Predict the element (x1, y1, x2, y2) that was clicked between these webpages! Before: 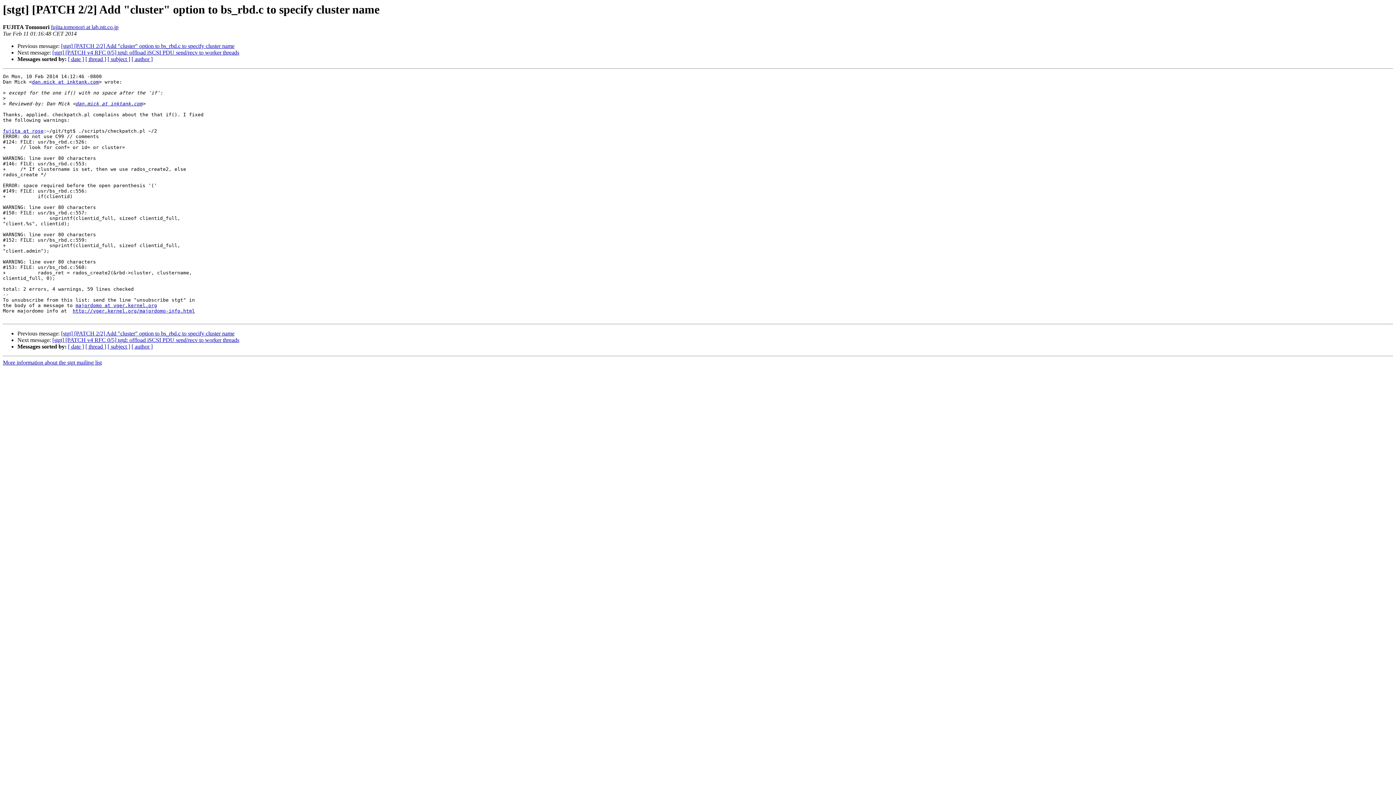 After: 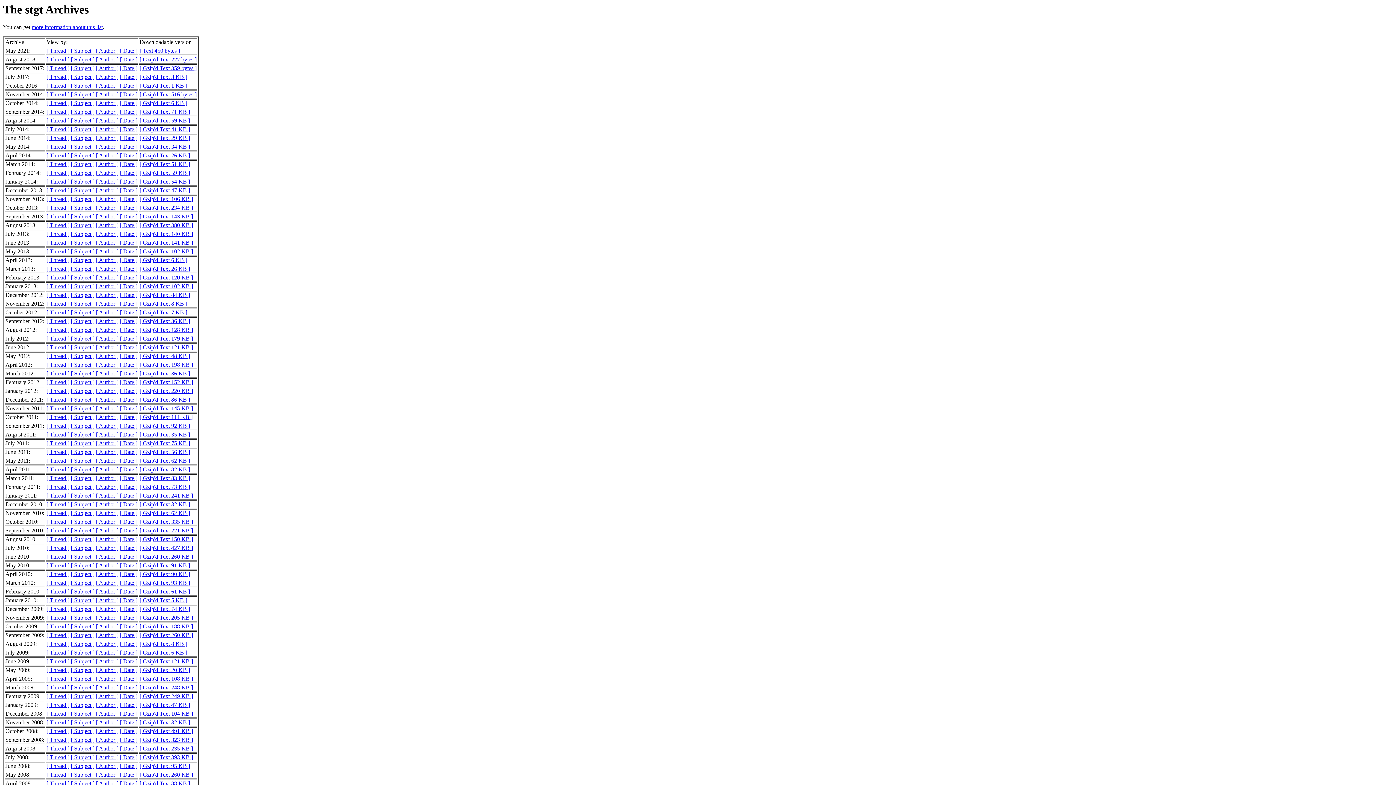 Action: bbox: (75, 101, 142, 106) label: dan.mick at inktank.com